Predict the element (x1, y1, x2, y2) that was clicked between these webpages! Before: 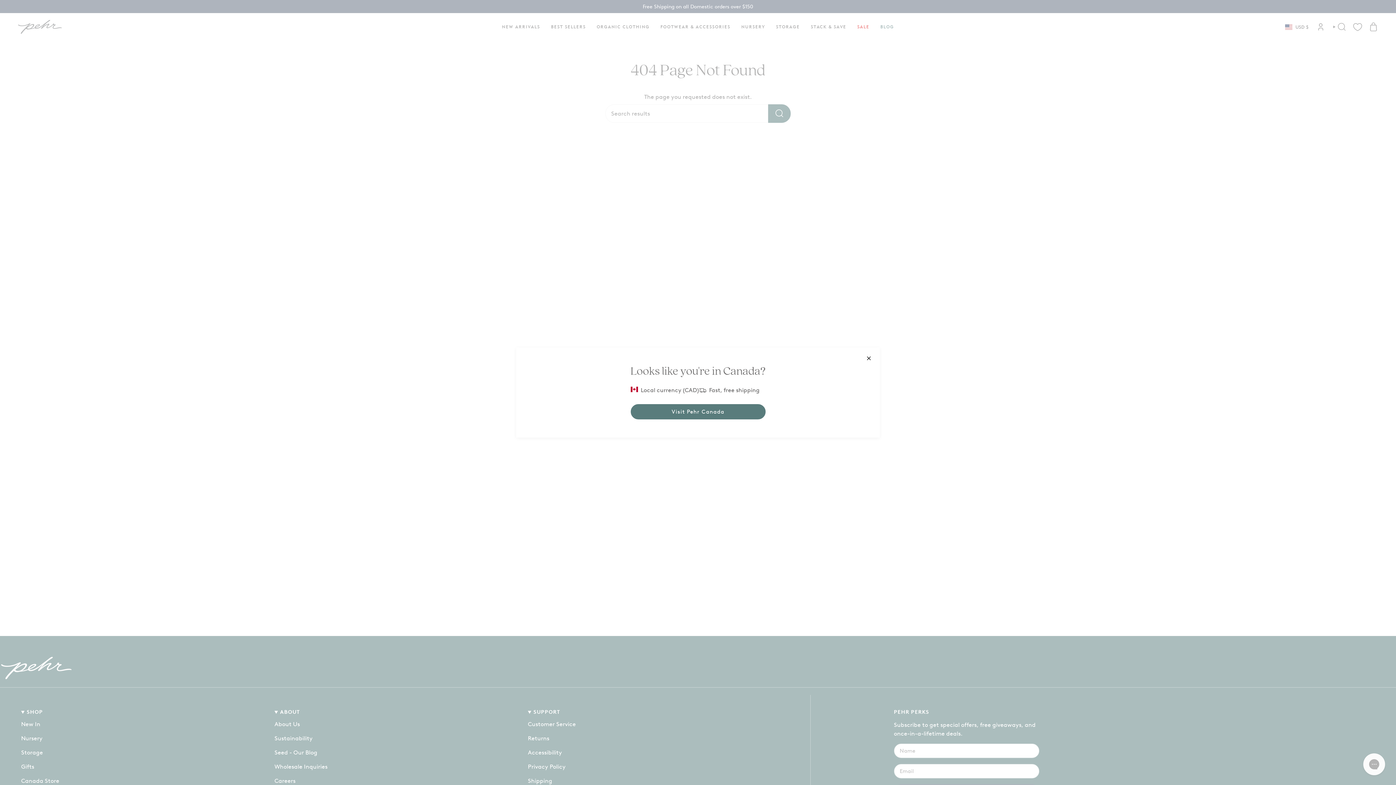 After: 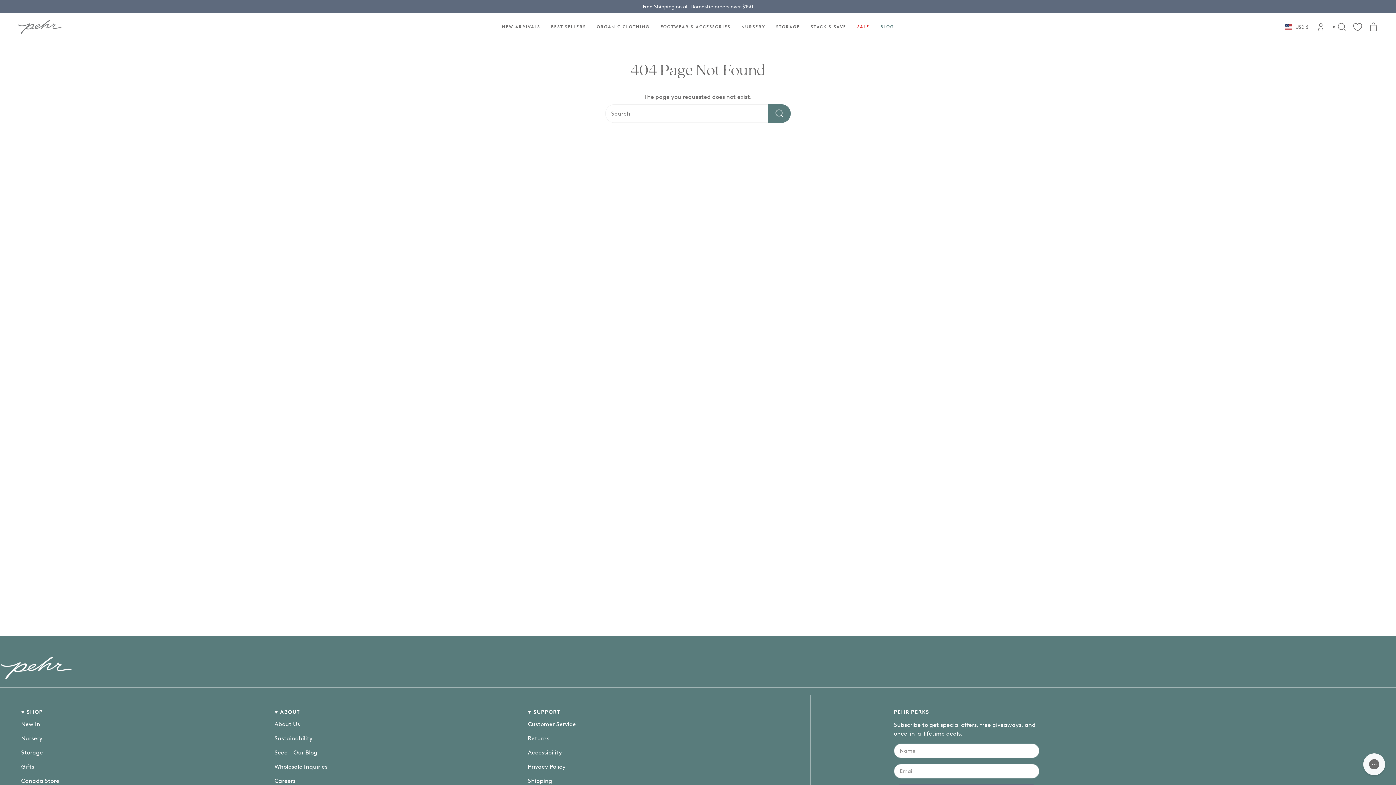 Action: bbox: (865, 354, 872, 362)